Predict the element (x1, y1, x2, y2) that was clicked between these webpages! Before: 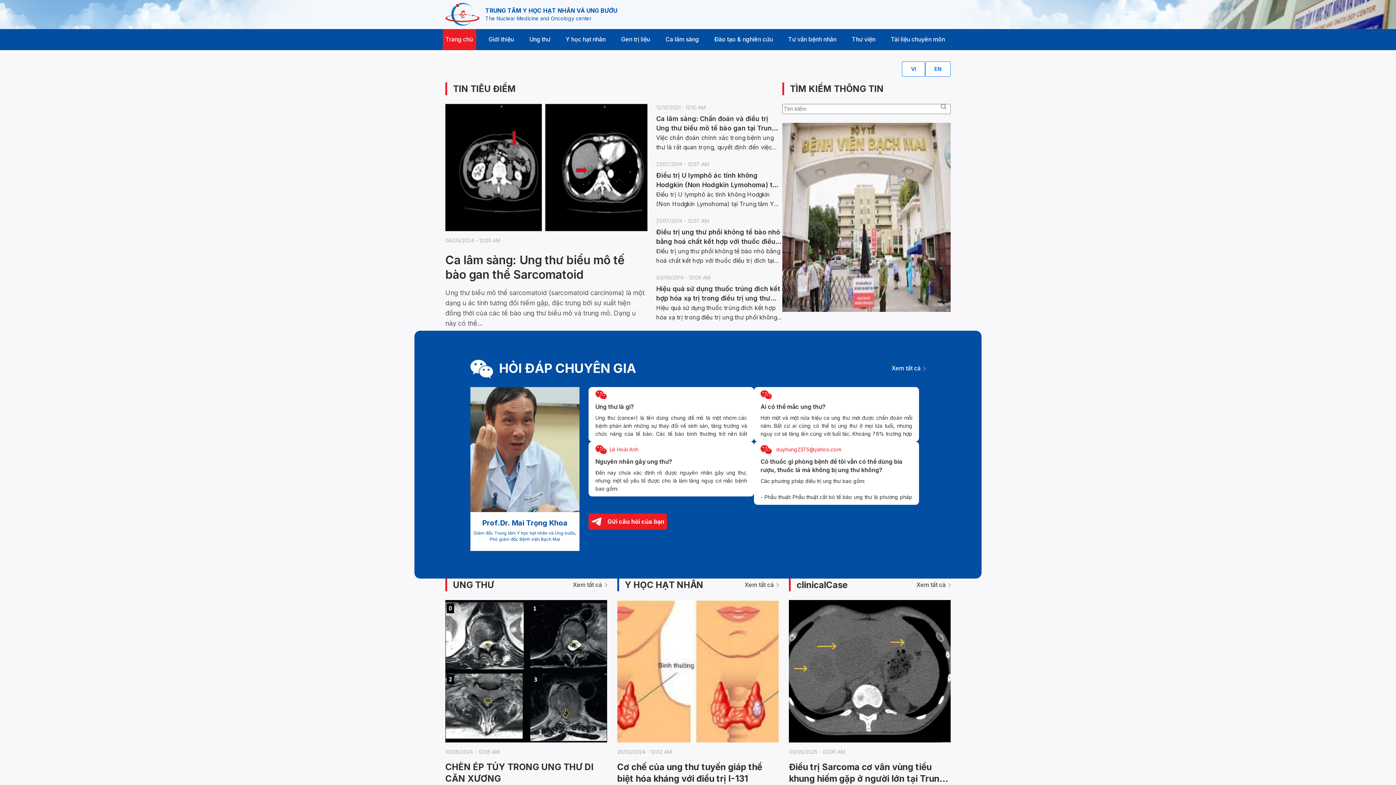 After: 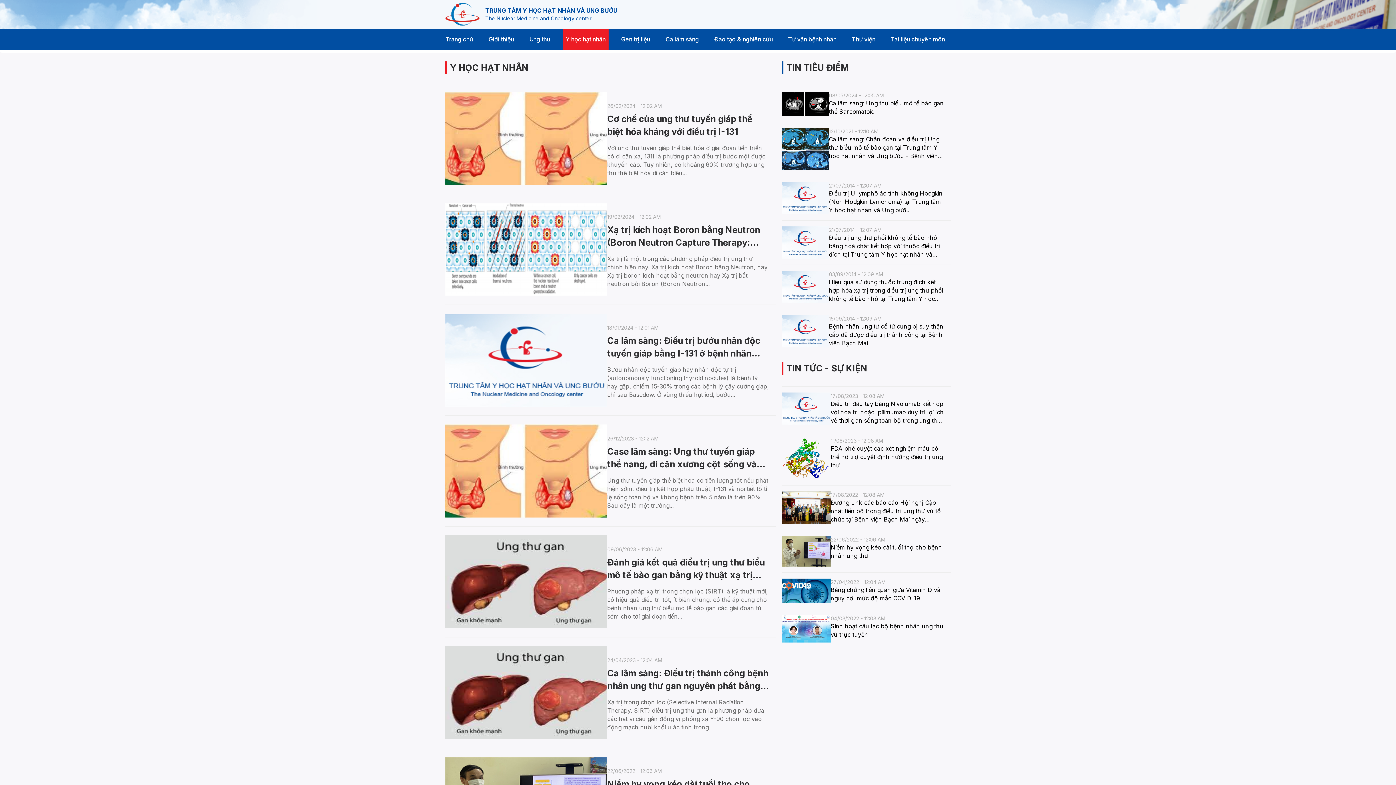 Action: label: Y học hạt nhân bbox: (562, 29, 608, 50)